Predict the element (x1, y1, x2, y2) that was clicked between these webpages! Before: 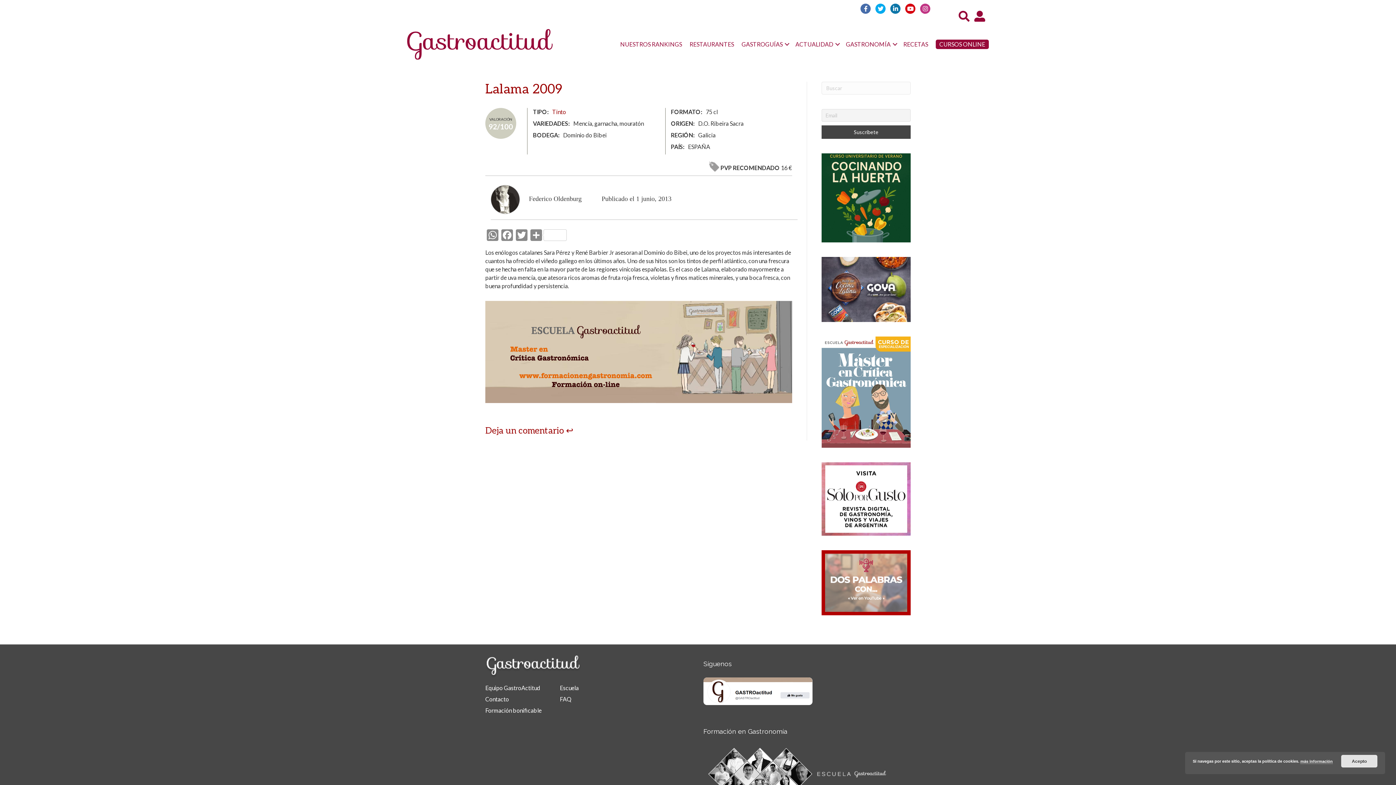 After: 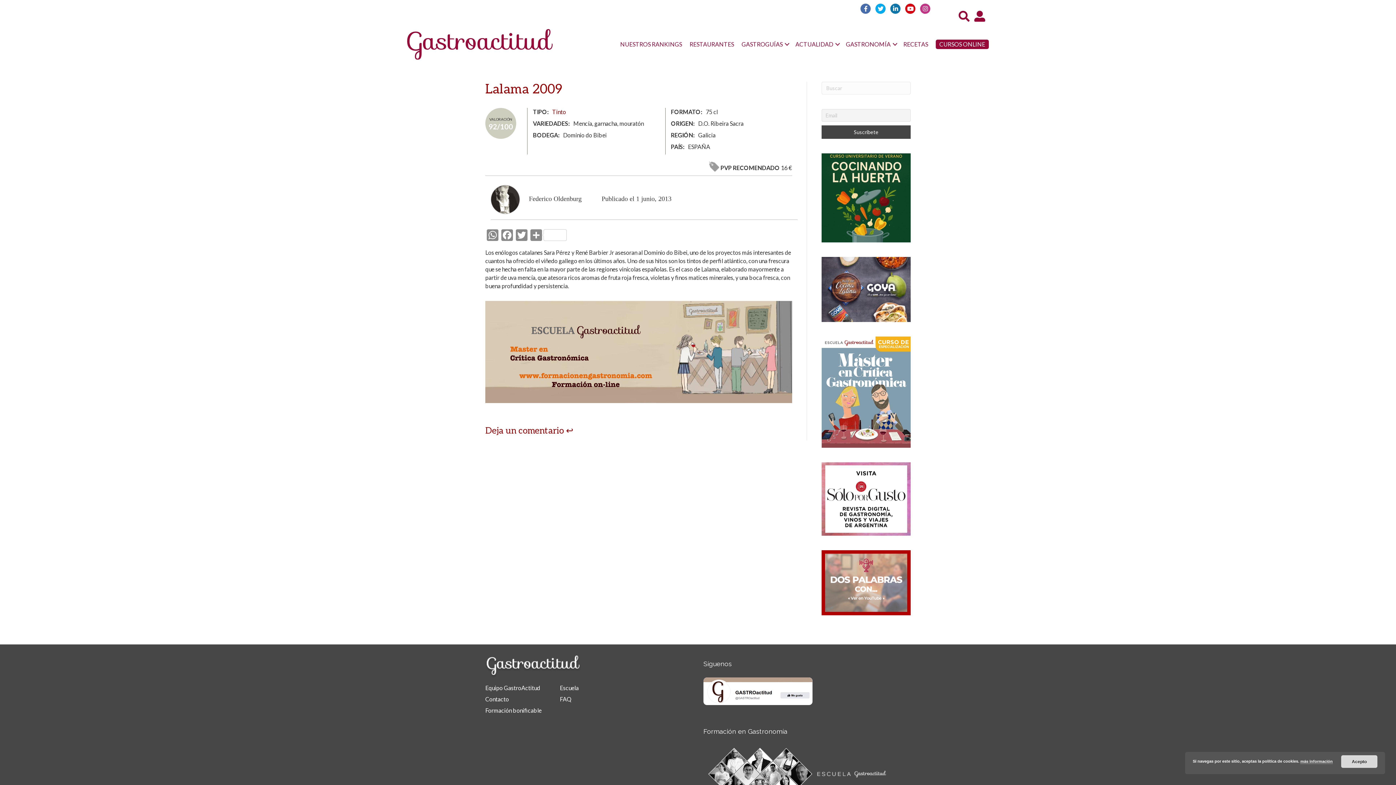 Action: label: Acepto bbox: (1341, 755, 1377, 768)